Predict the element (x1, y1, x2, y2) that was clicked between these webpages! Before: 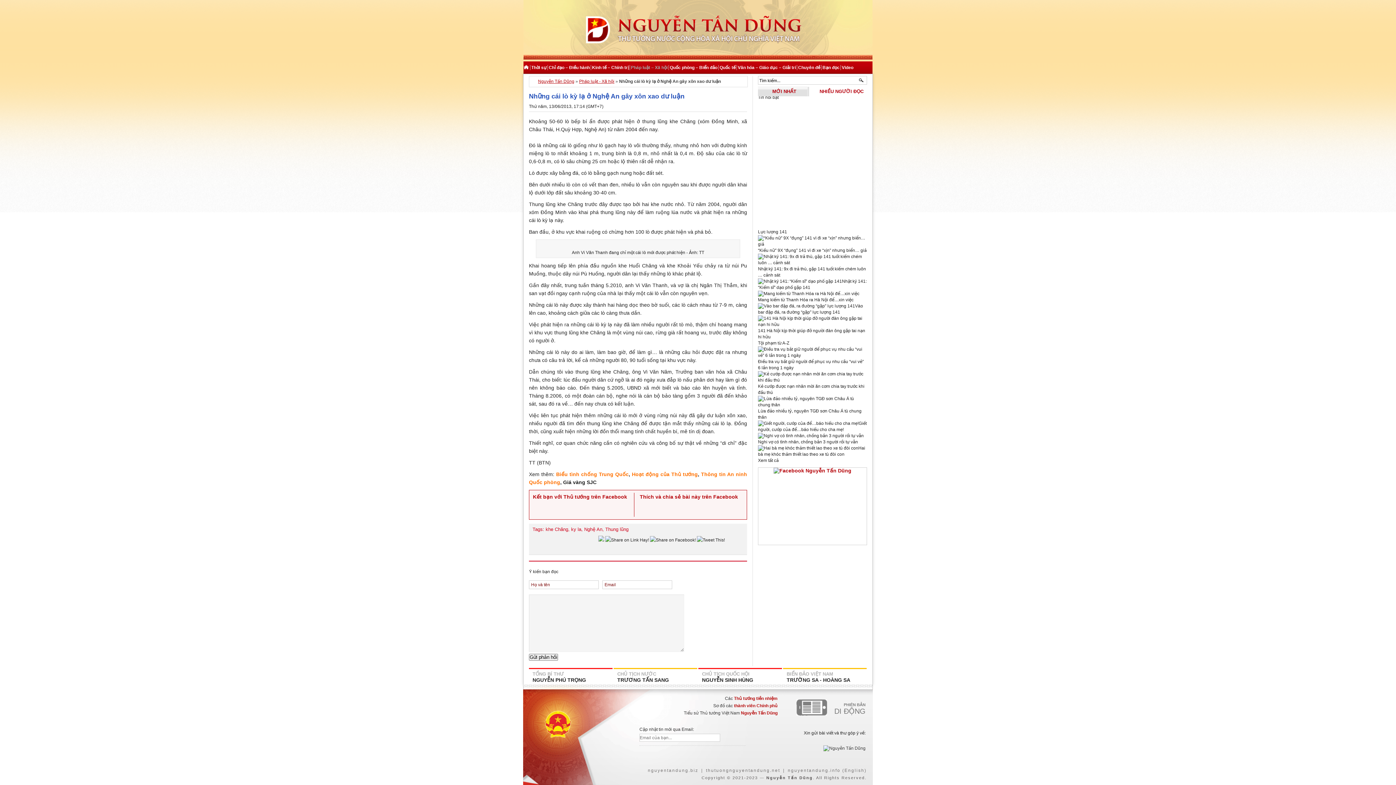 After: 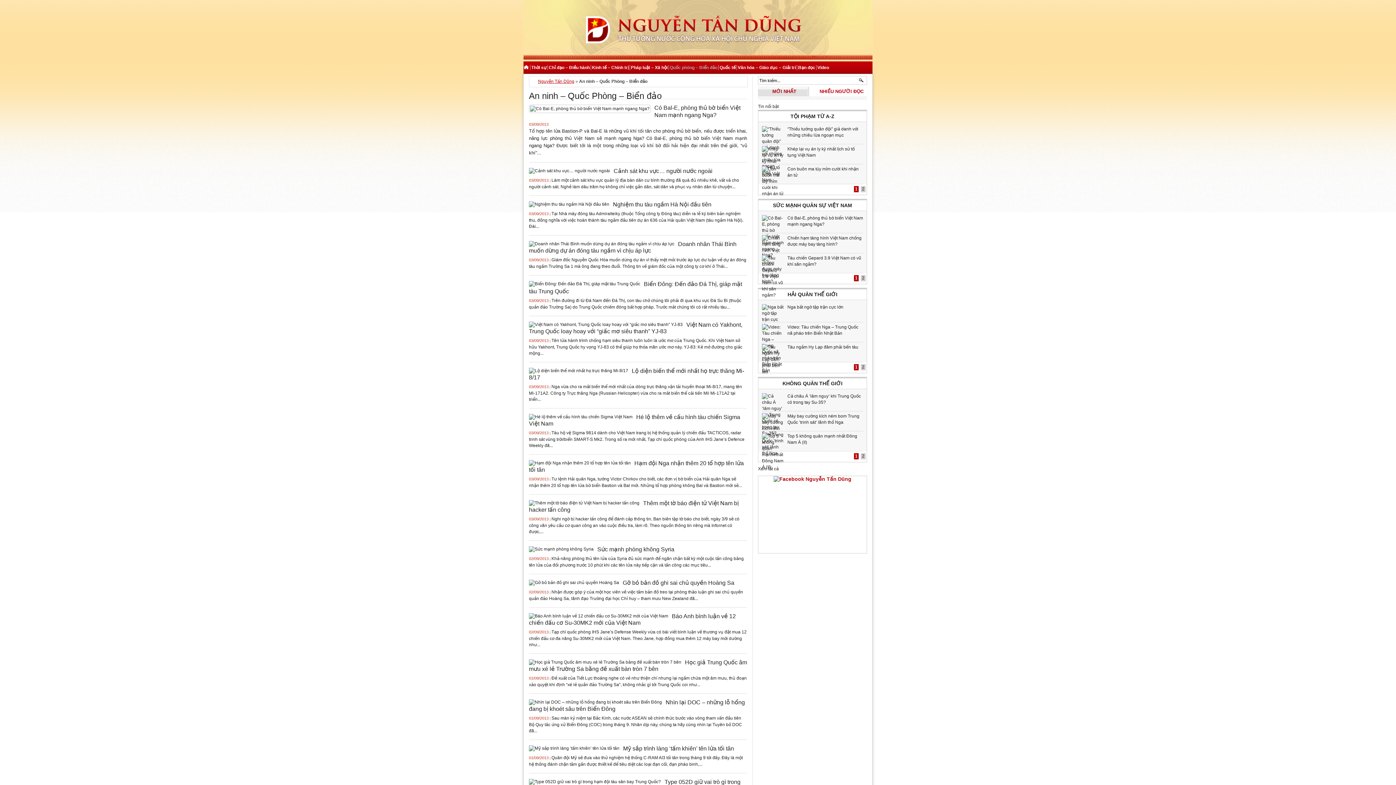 Action: bbox: (668, 65, 718, 70) label: Quốc phòng – Biển đảo